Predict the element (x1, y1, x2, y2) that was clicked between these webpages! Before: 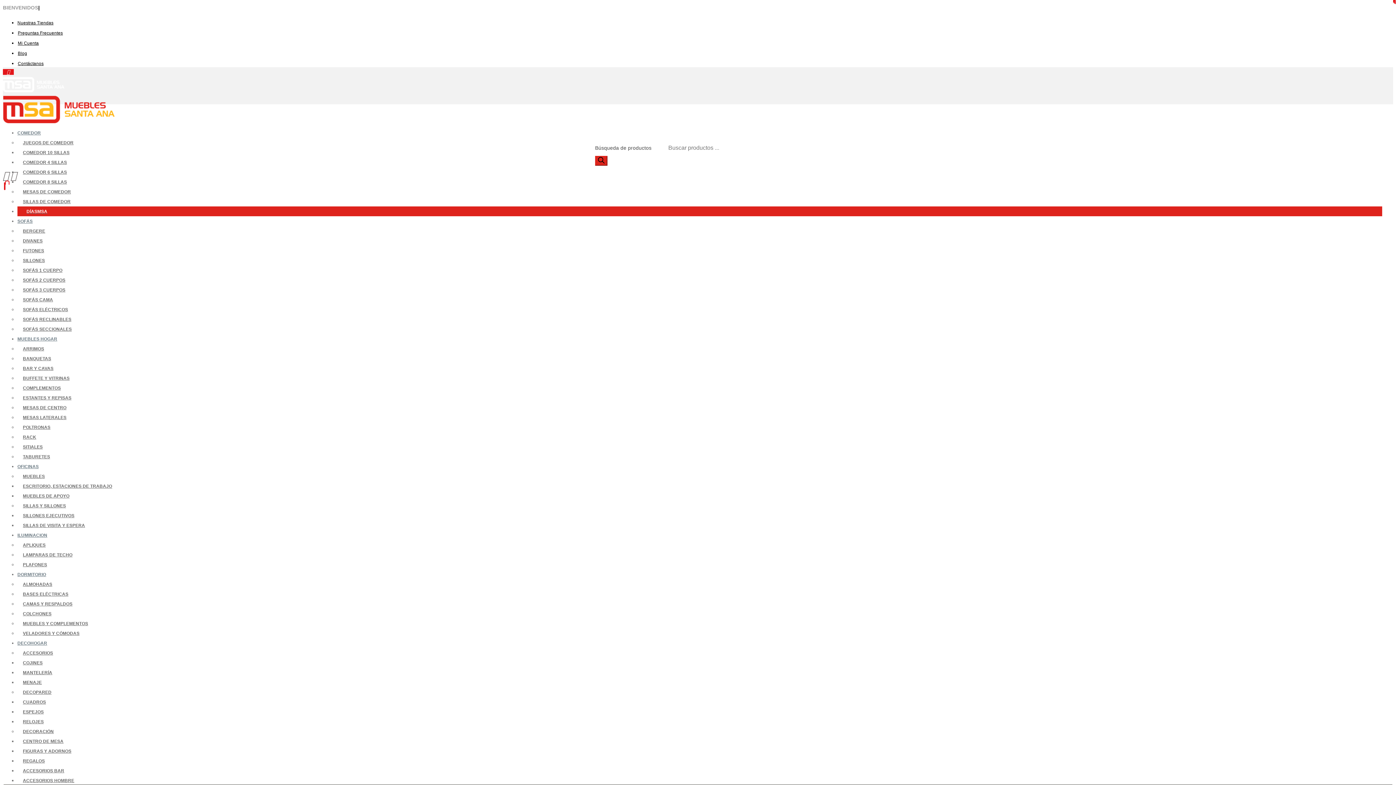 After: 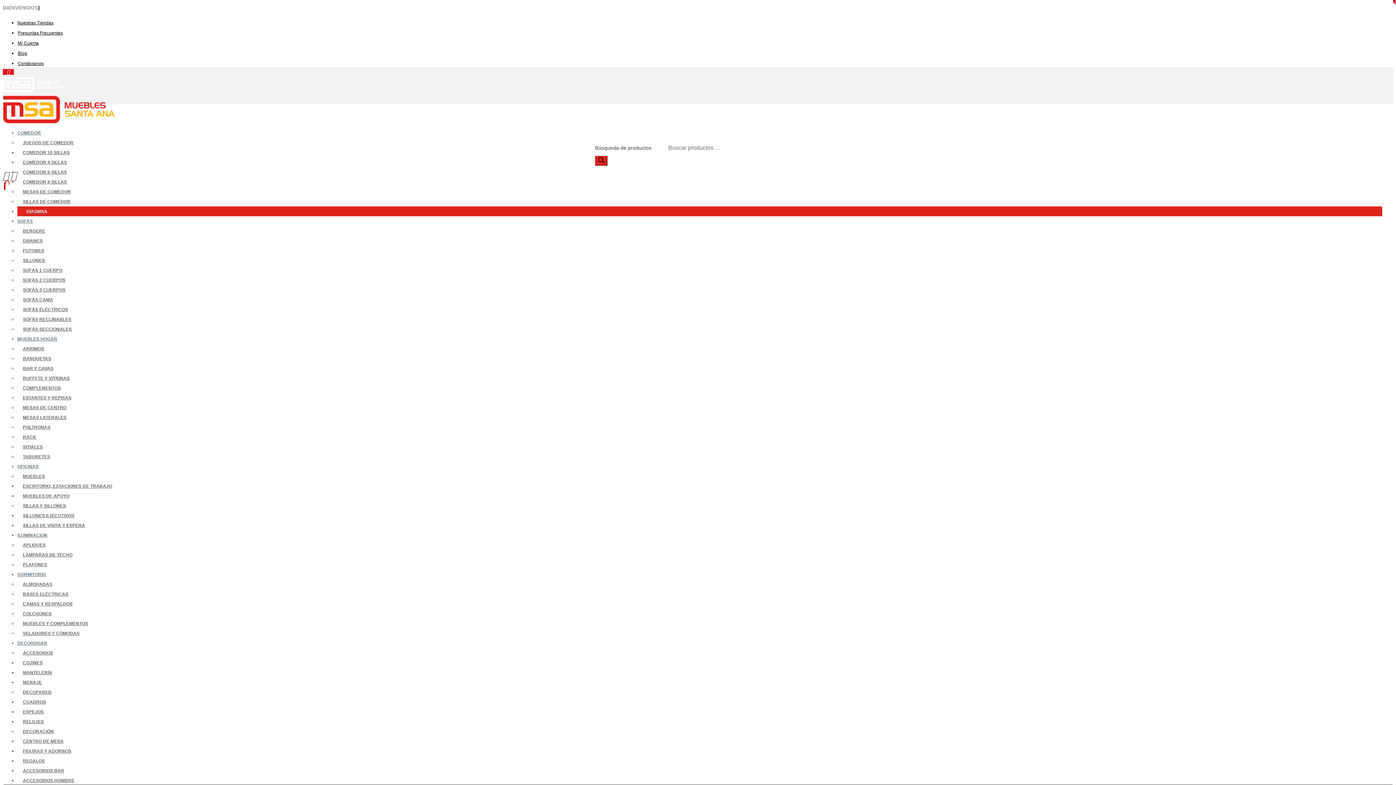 Action: label: Buscar bbox: (595, 156, 607, 165)